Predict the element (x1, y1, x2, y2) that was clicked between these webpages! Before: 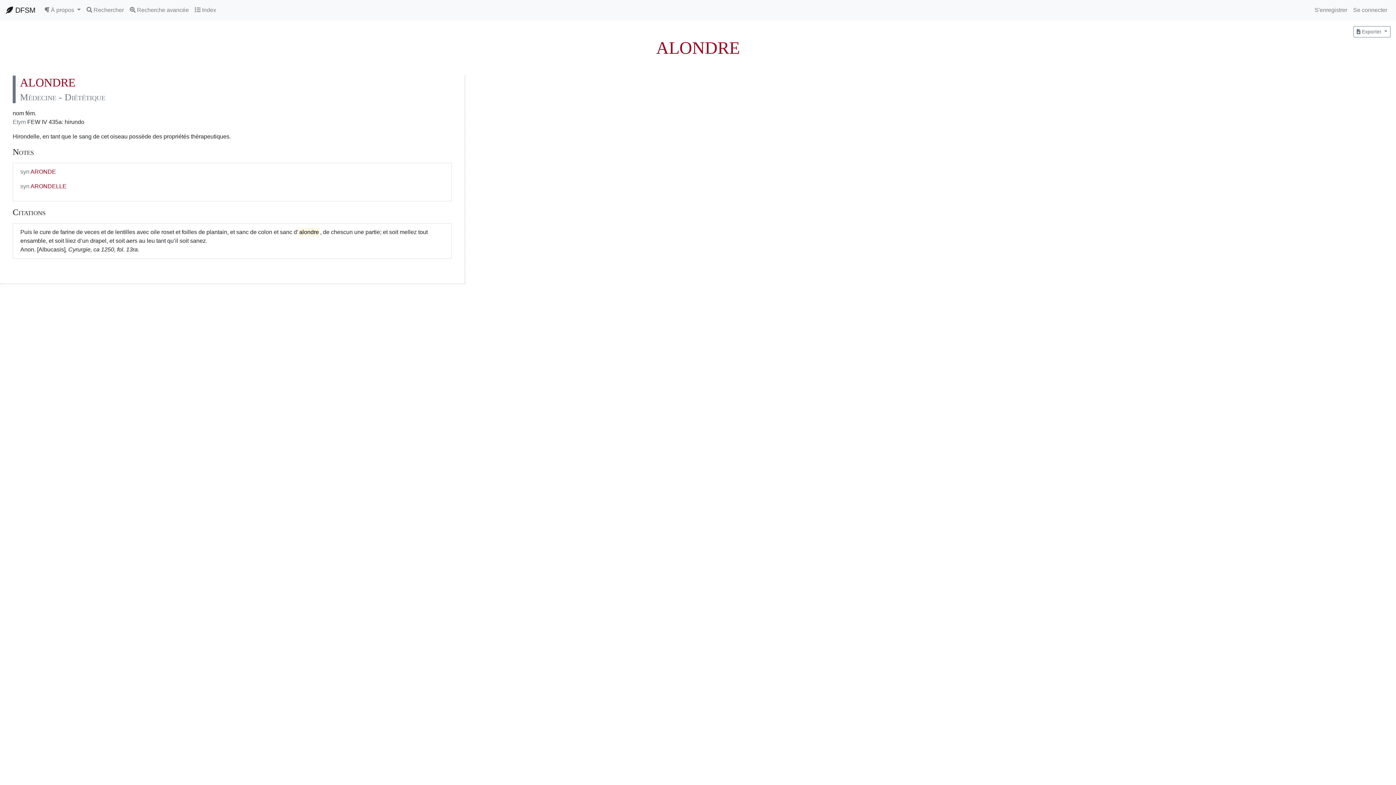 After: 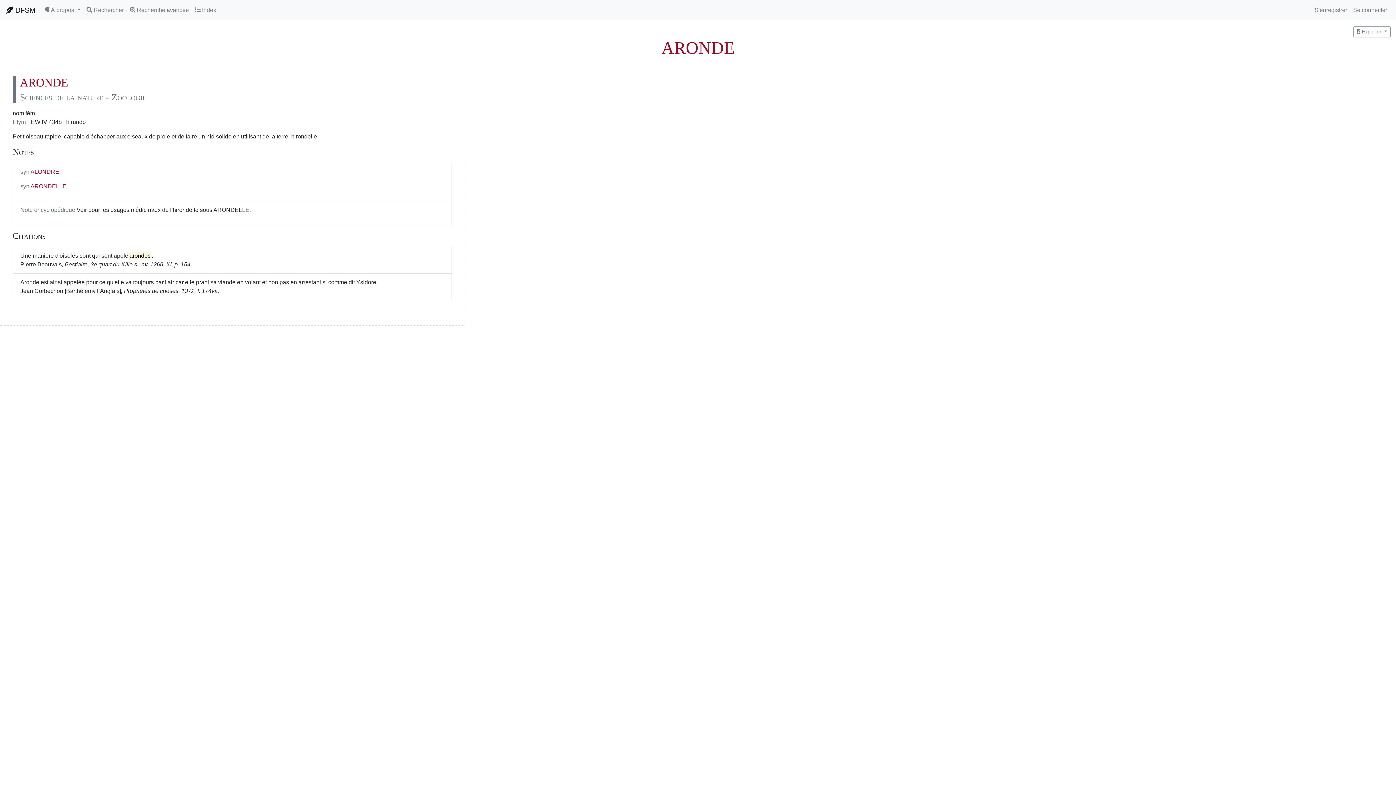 Action: label: ARONDE bbox: (30, 168, 56, 174)